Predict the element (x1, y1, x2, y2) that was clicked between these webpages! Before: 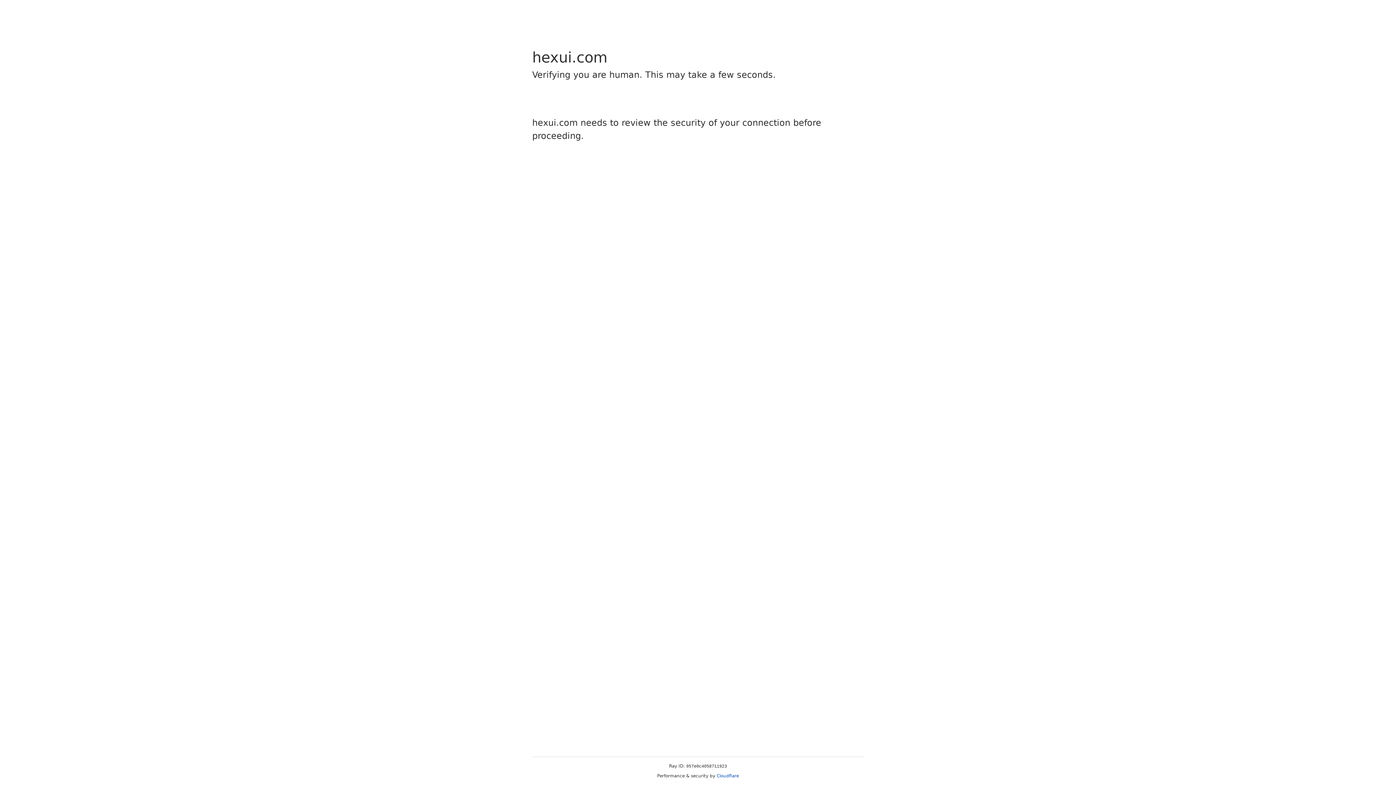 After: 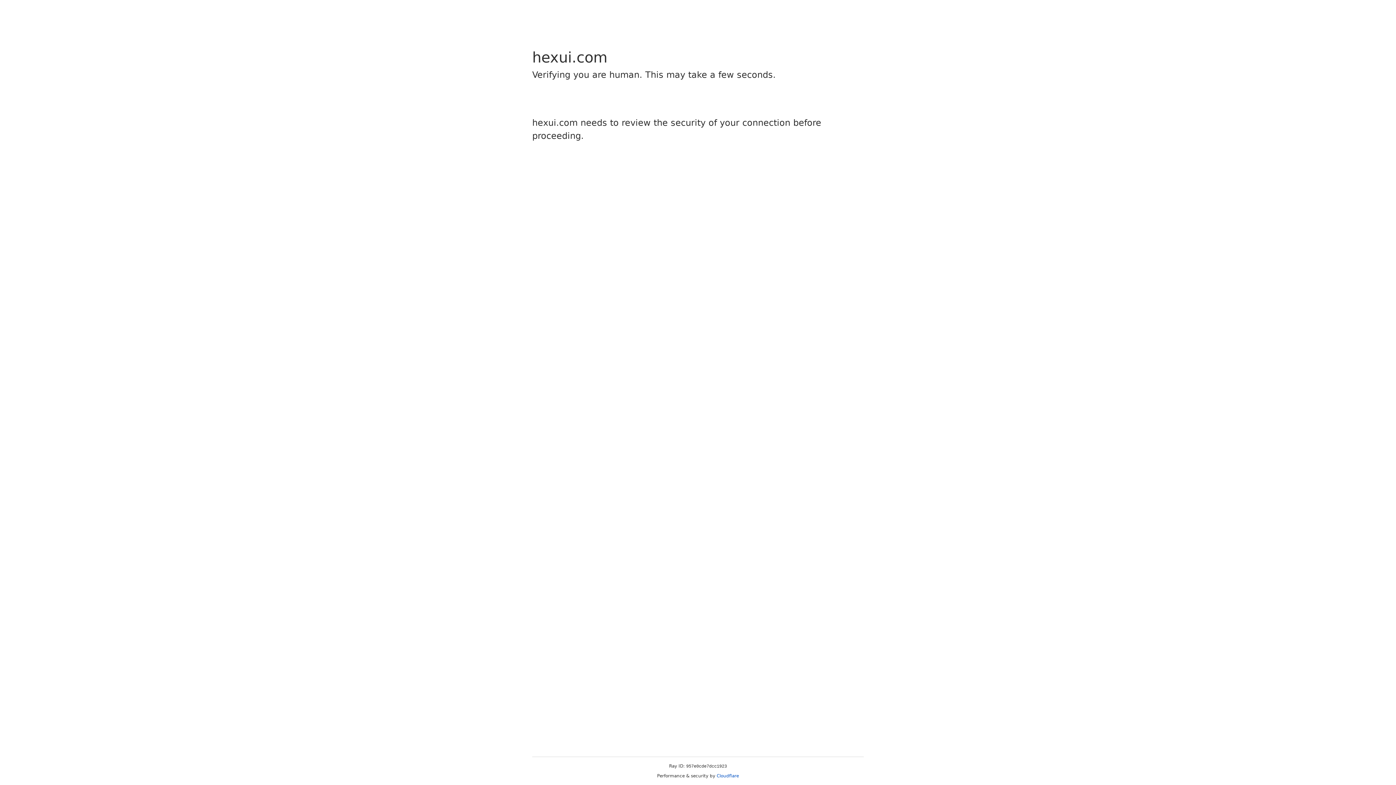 Action: bbox: (716, 773, 739, 778) label: Cloudflare